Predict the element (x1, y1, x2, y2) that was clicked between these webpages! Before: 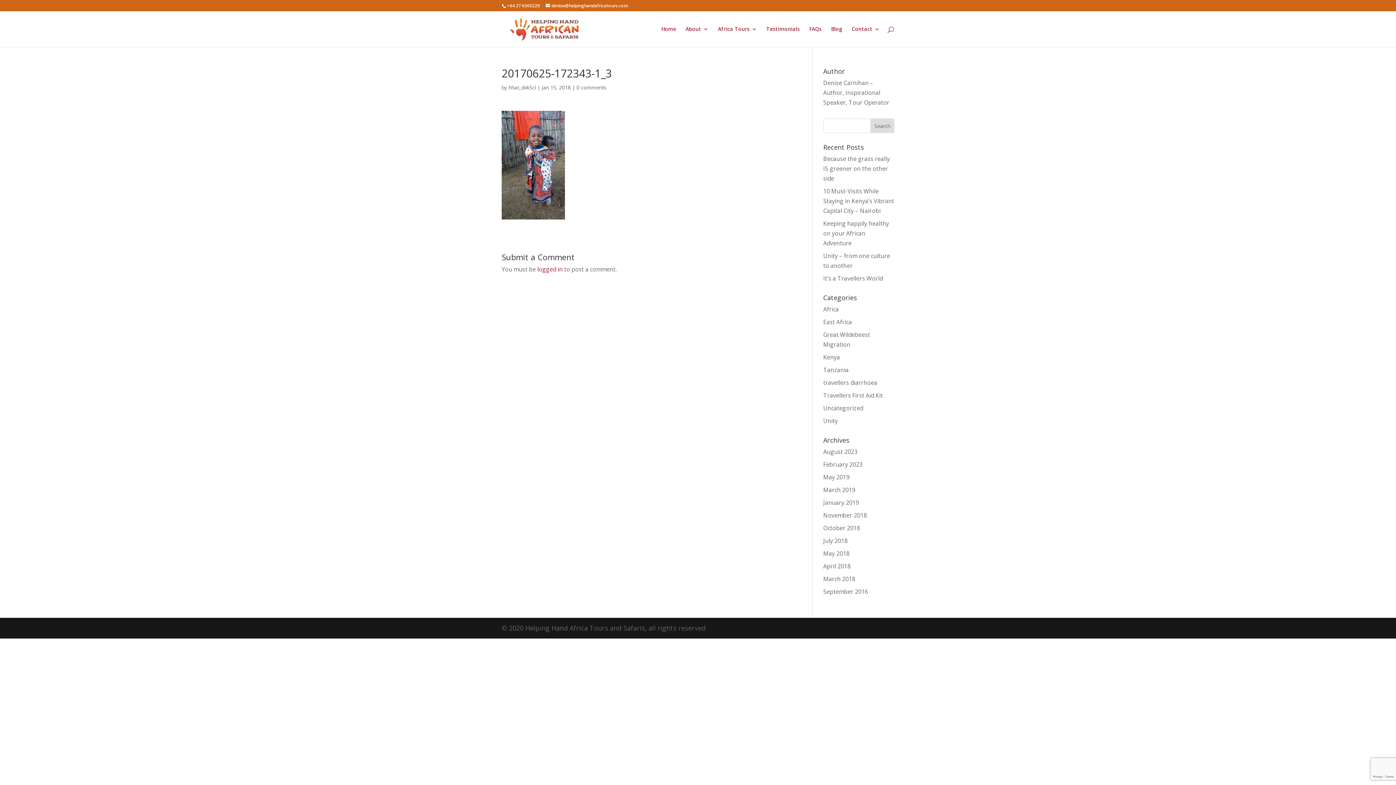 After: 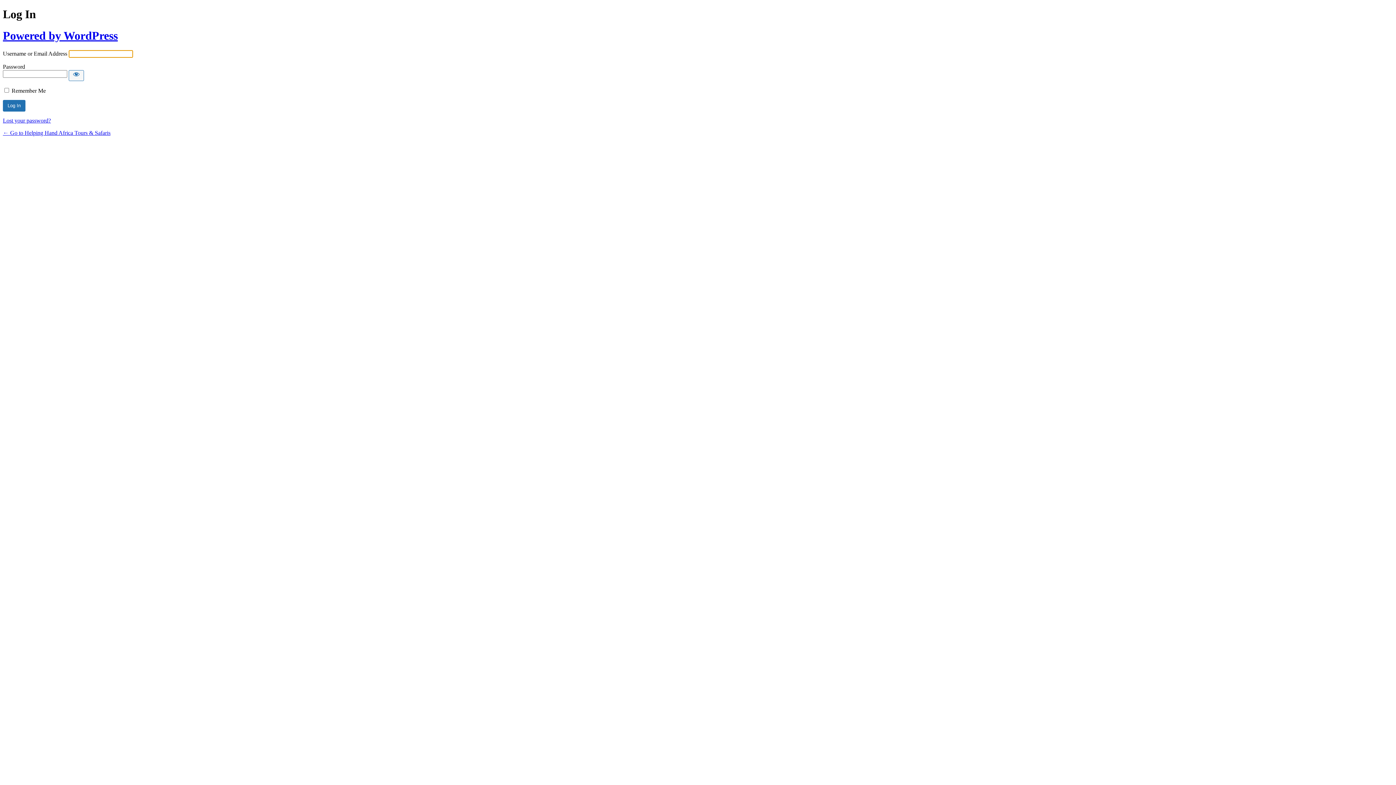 Action: label: logged in bbox: (537, 265, 562, 273)